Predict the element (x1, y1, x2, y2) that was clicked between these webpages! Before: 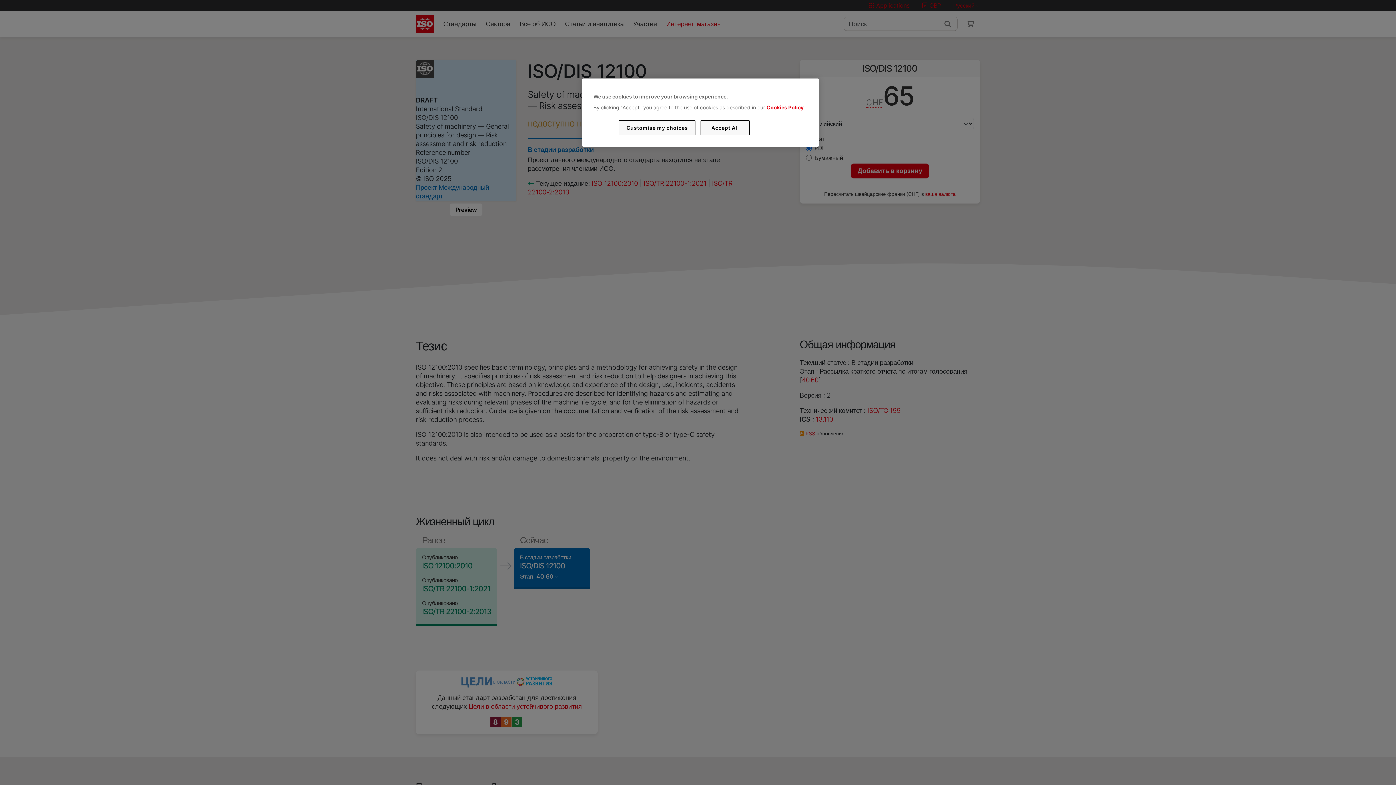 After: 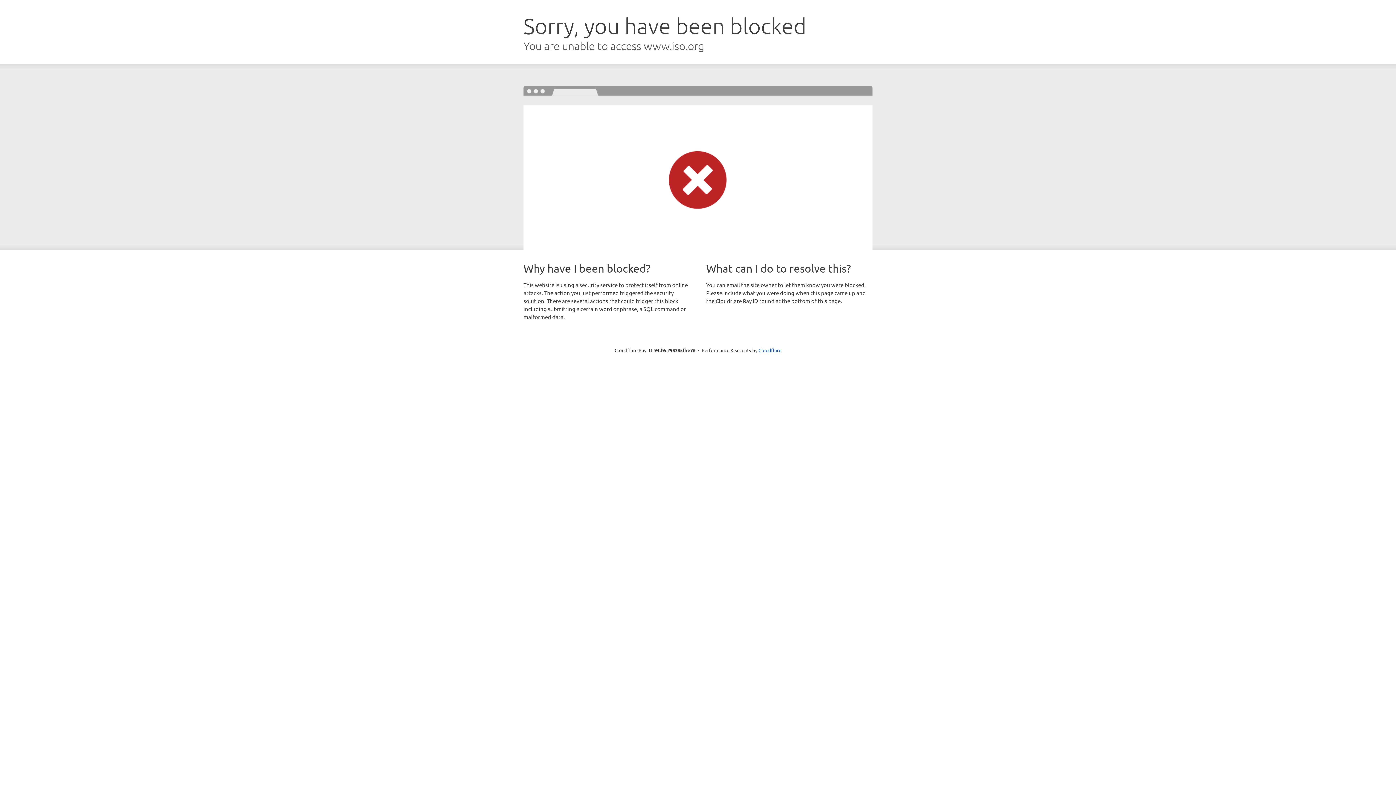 Action: bbox: (766, 104, 803, 110) label: Cookies Policy